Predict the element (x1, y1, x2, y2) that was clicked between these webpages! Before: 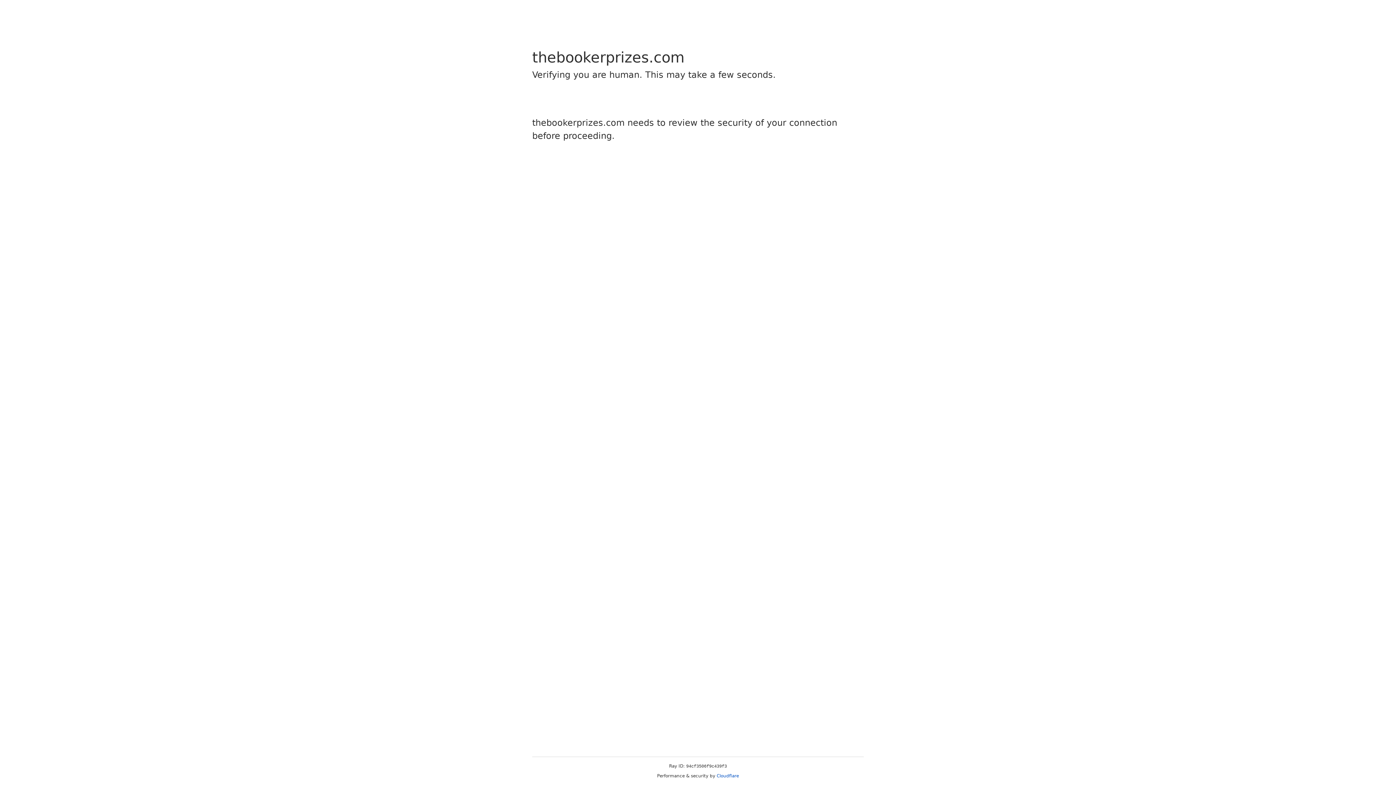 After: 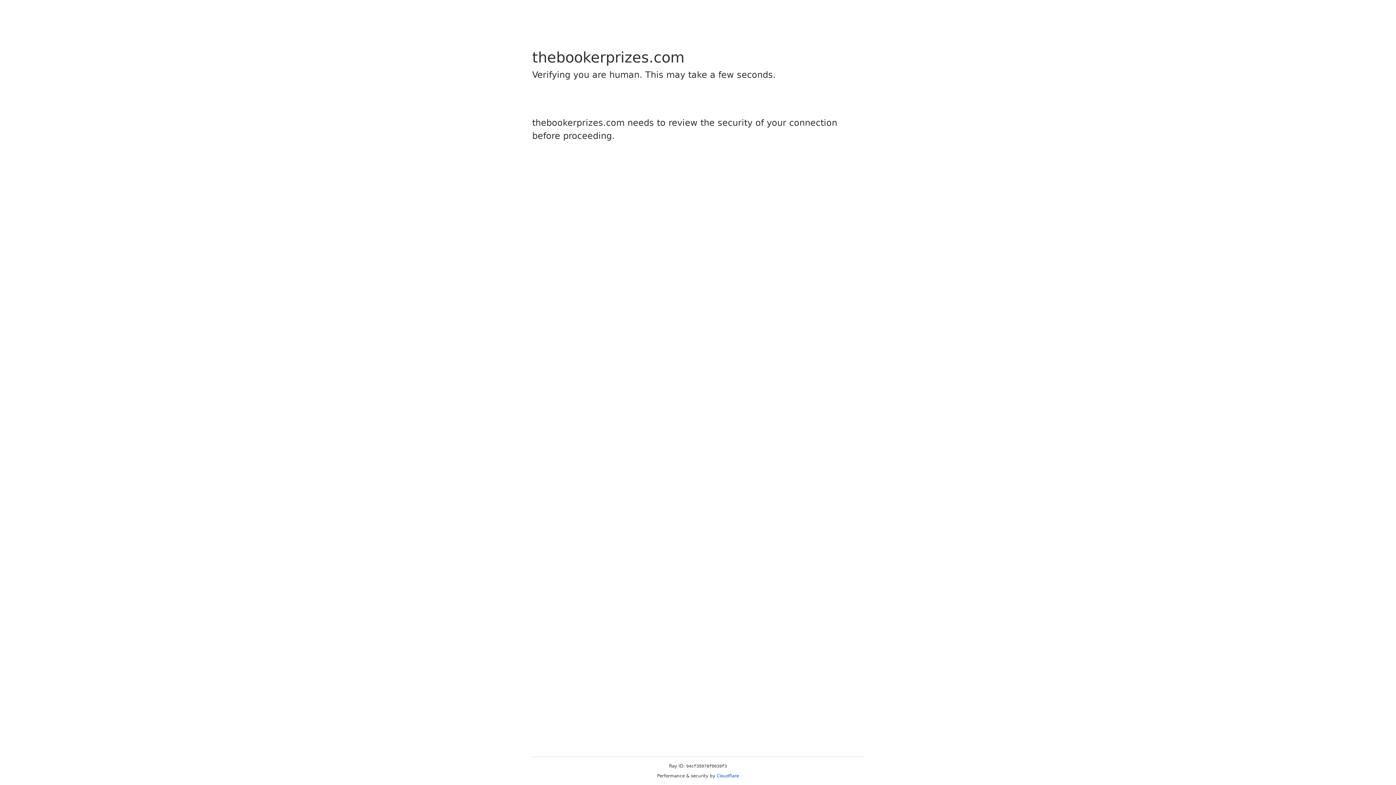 Action: label: Cloudflare bbox: (716, 773, 739, 778)